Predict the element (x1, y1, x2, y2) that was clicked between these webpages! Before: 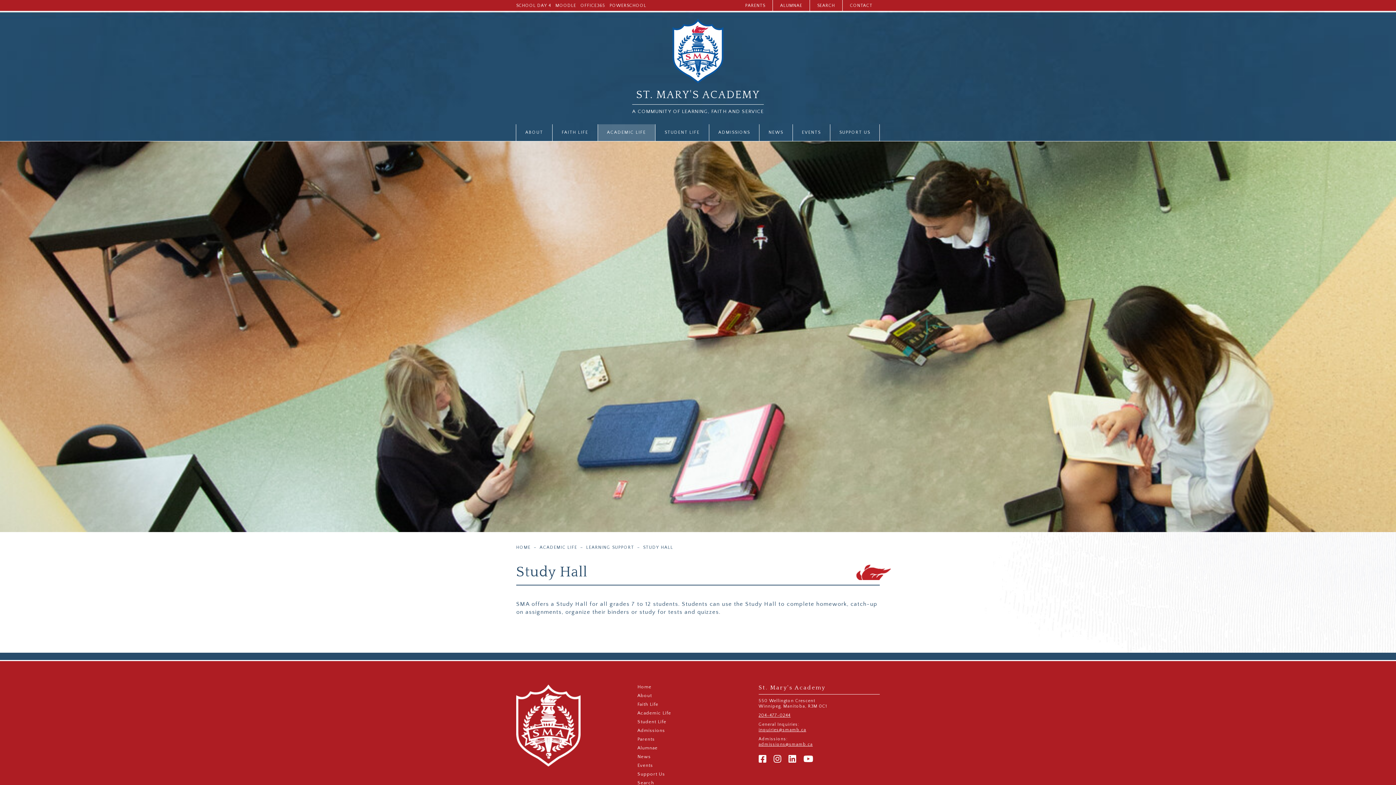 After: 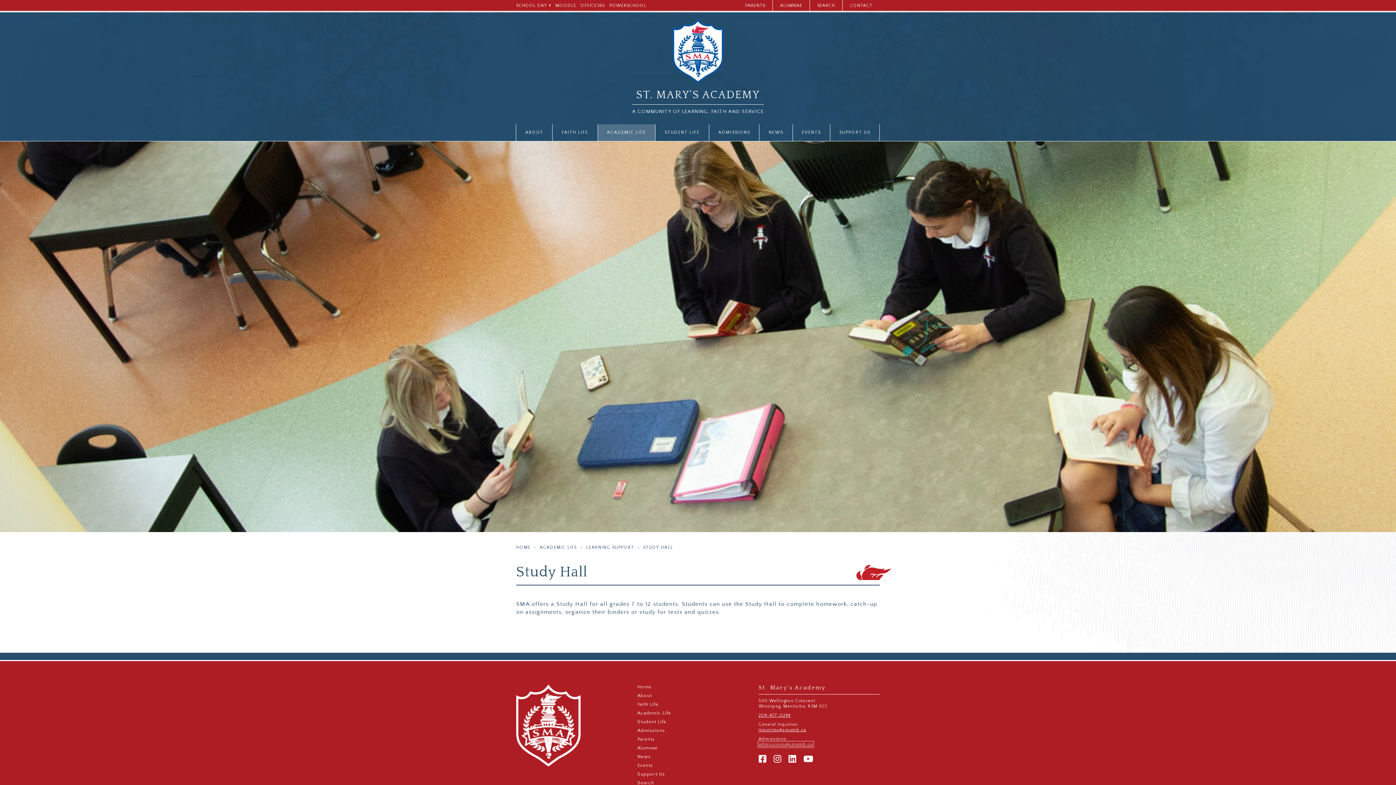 Action: bbox: (758, 742, 812, 747) label: admissions@smamb.ca
